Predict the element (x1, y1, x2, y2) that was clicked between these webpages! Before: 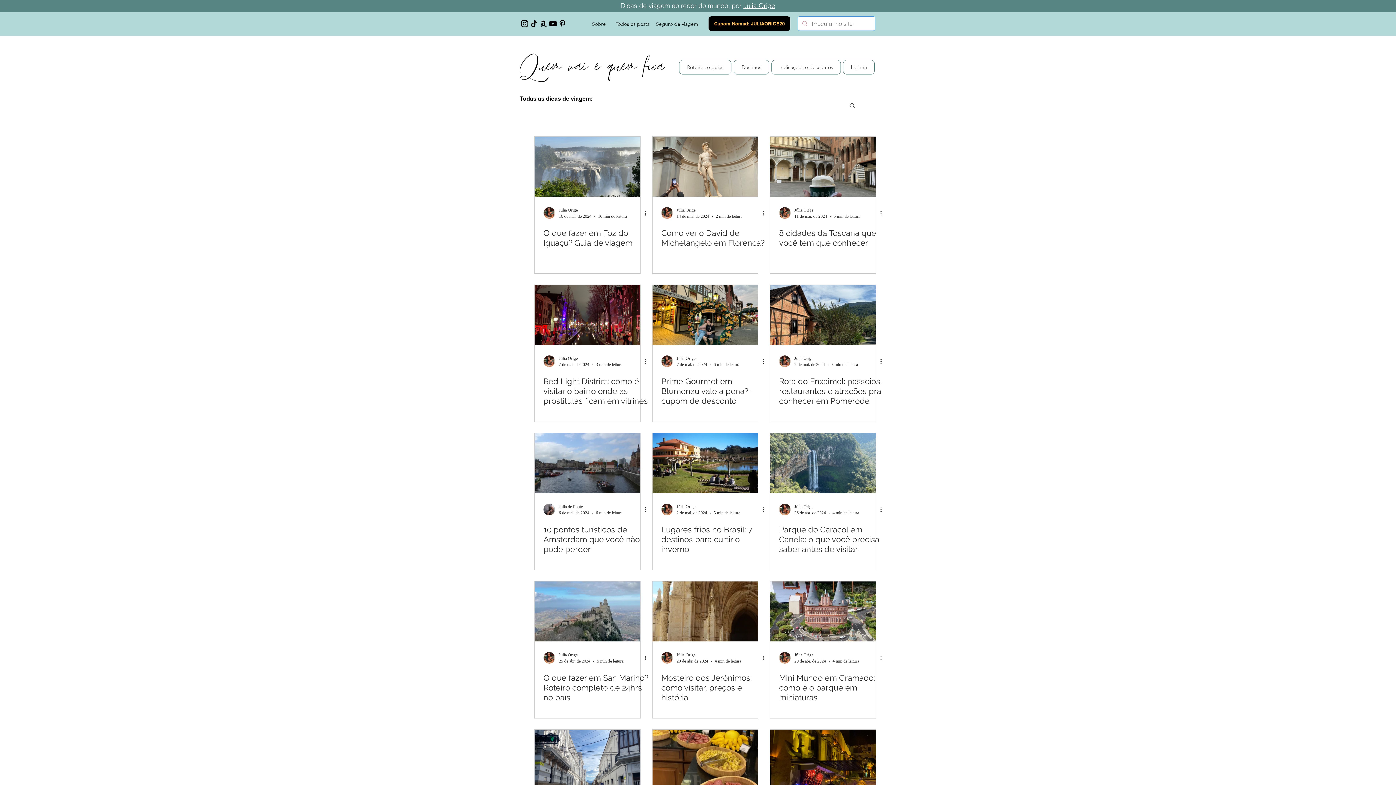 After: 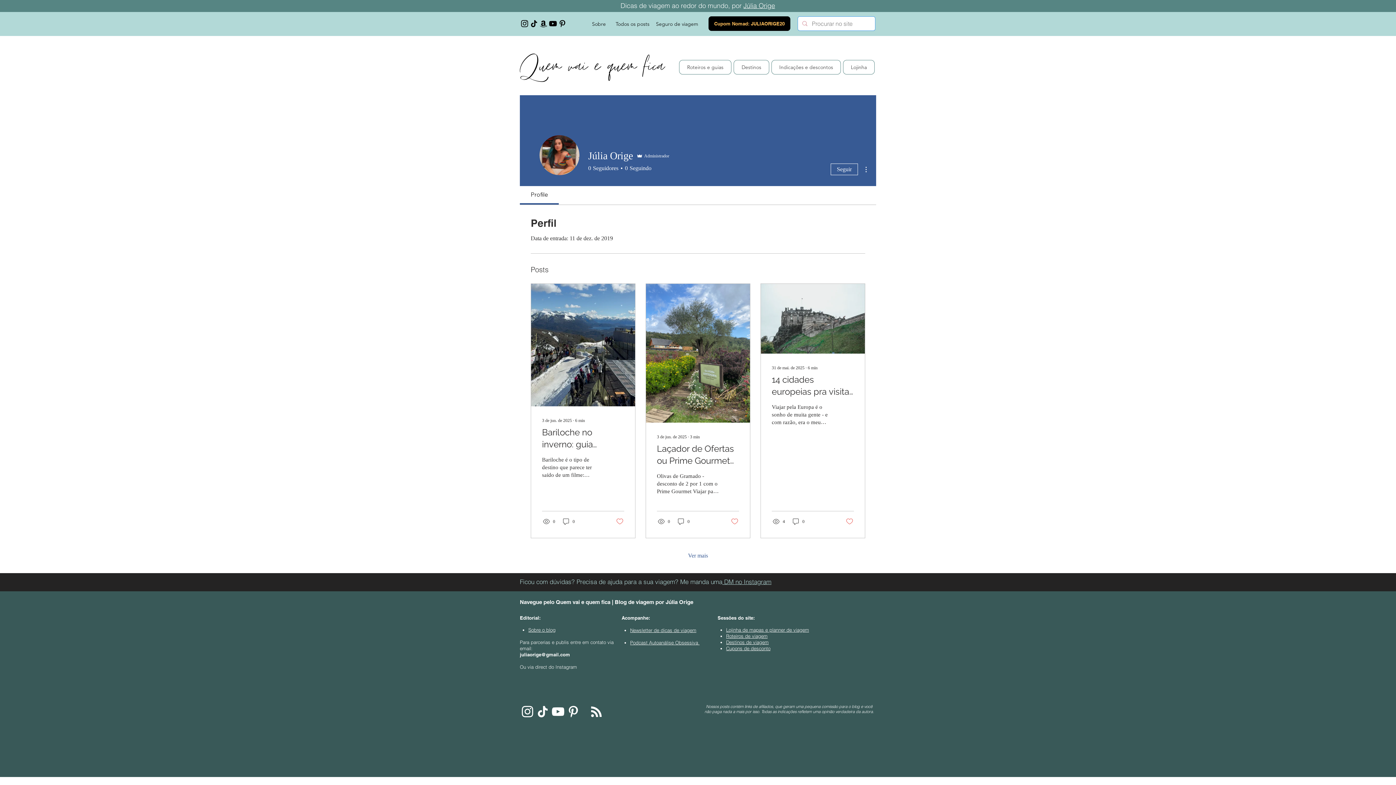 Action: bbox: (558, 652, 623, 658) label: Júlia Orige